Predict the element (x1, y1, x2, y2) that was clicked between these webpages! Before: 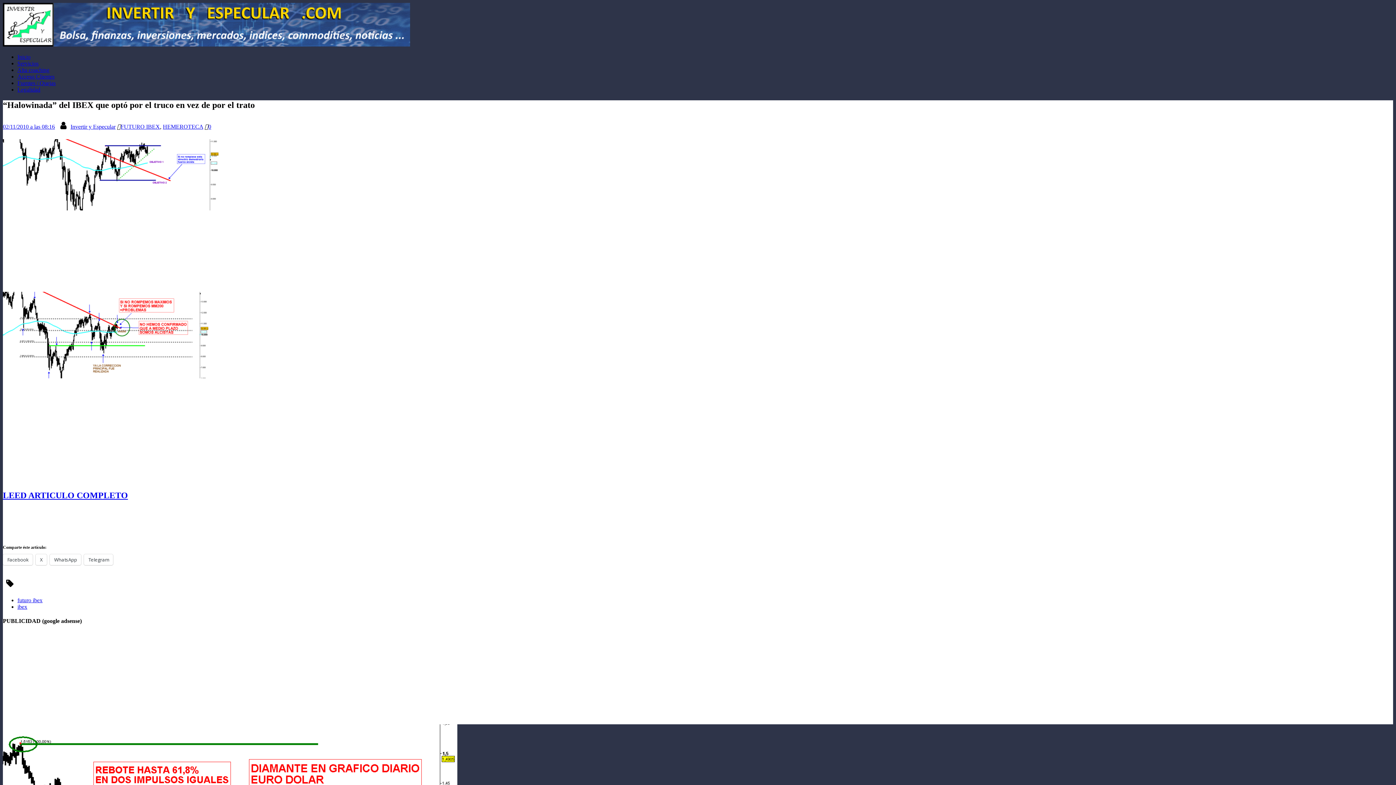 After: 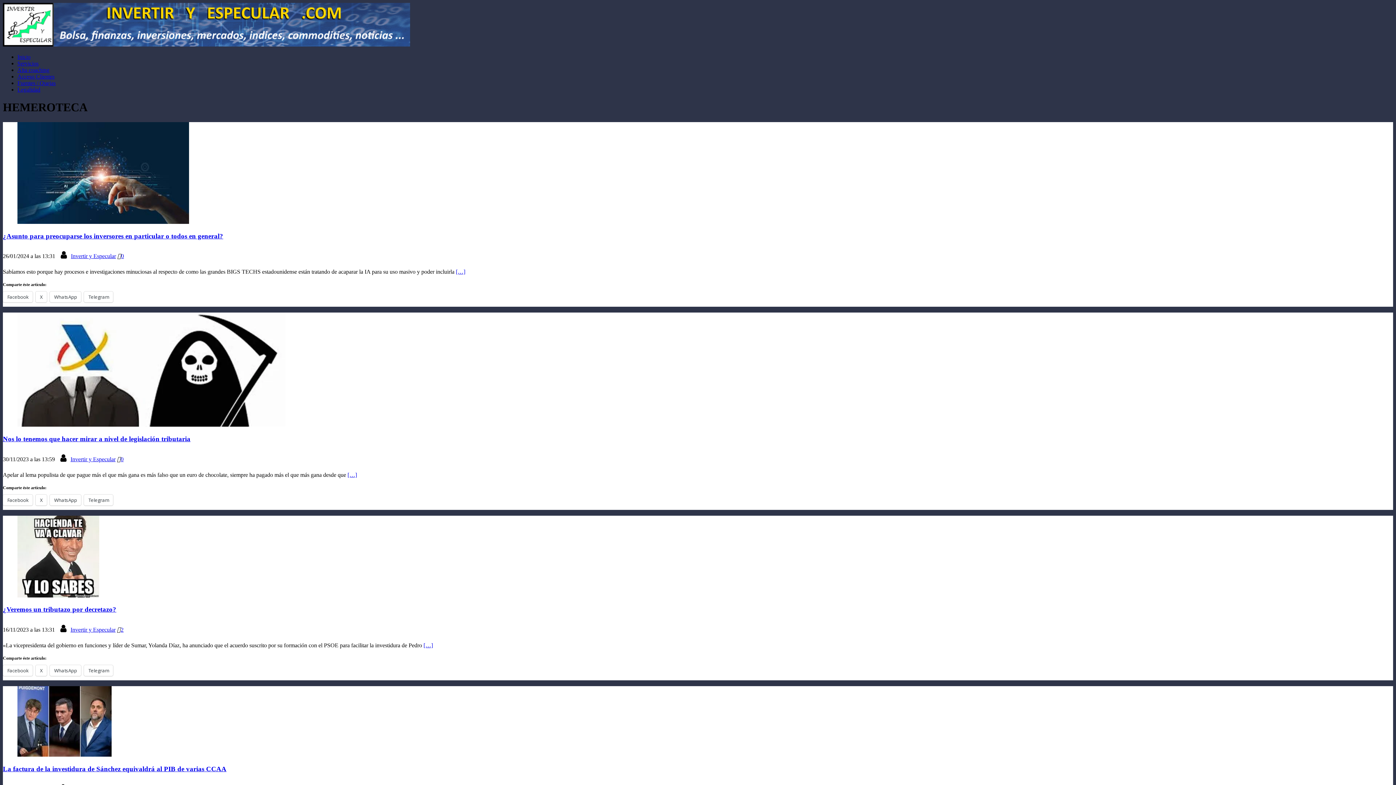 Action: label: HEMEROTECA bbox: (162, 123, 203, 129)